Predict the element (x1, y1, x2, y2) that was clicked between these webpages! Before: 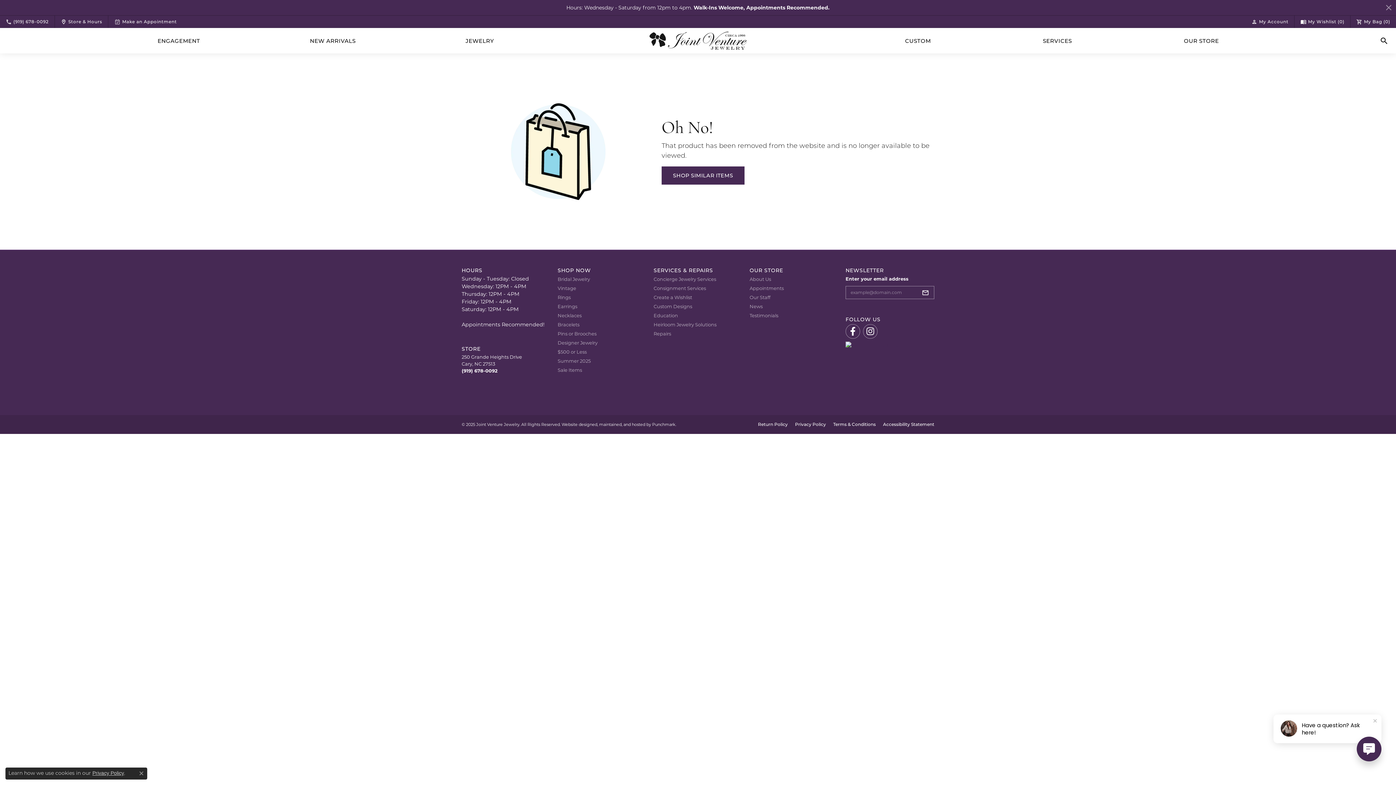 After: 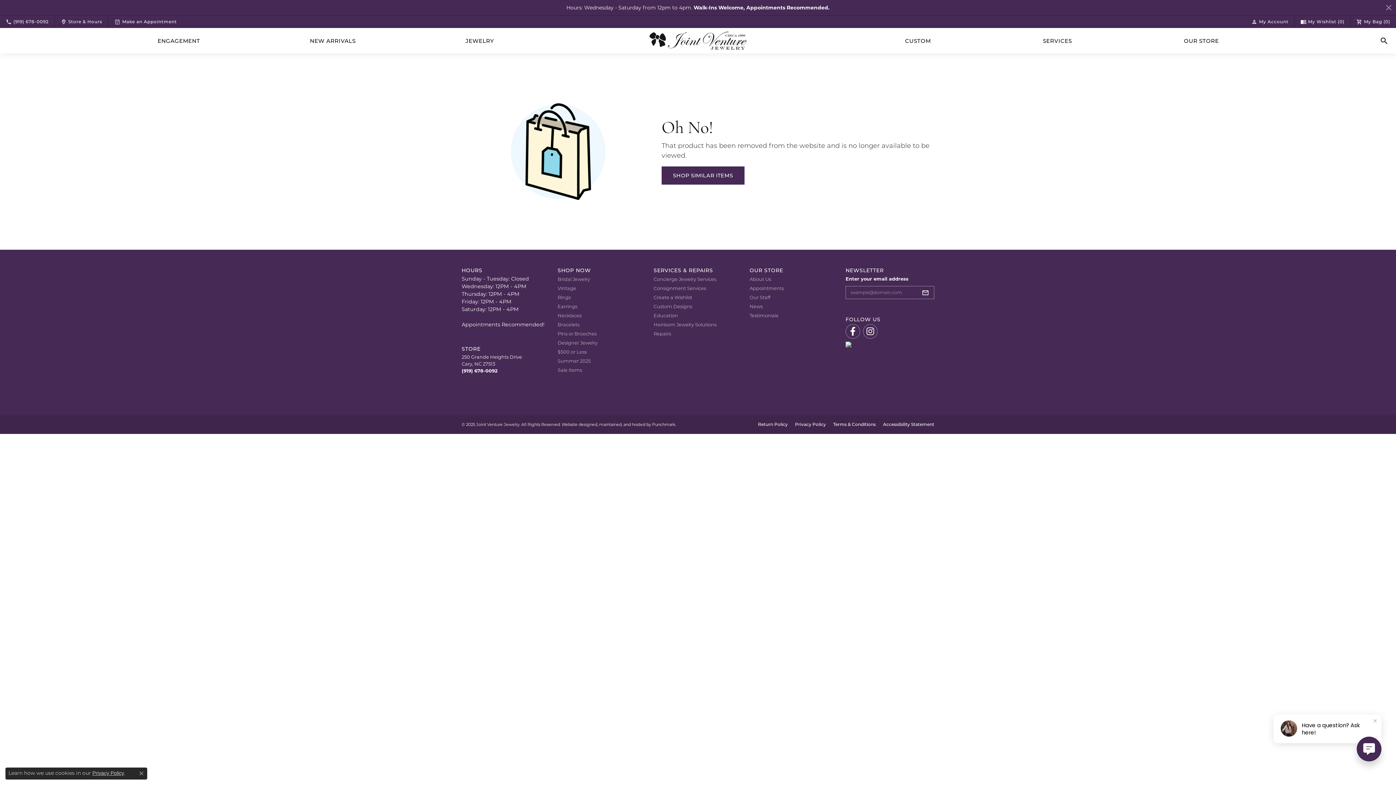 Action: label: Website maintained by Punchmark bbox: (592, 422, 651, 426)